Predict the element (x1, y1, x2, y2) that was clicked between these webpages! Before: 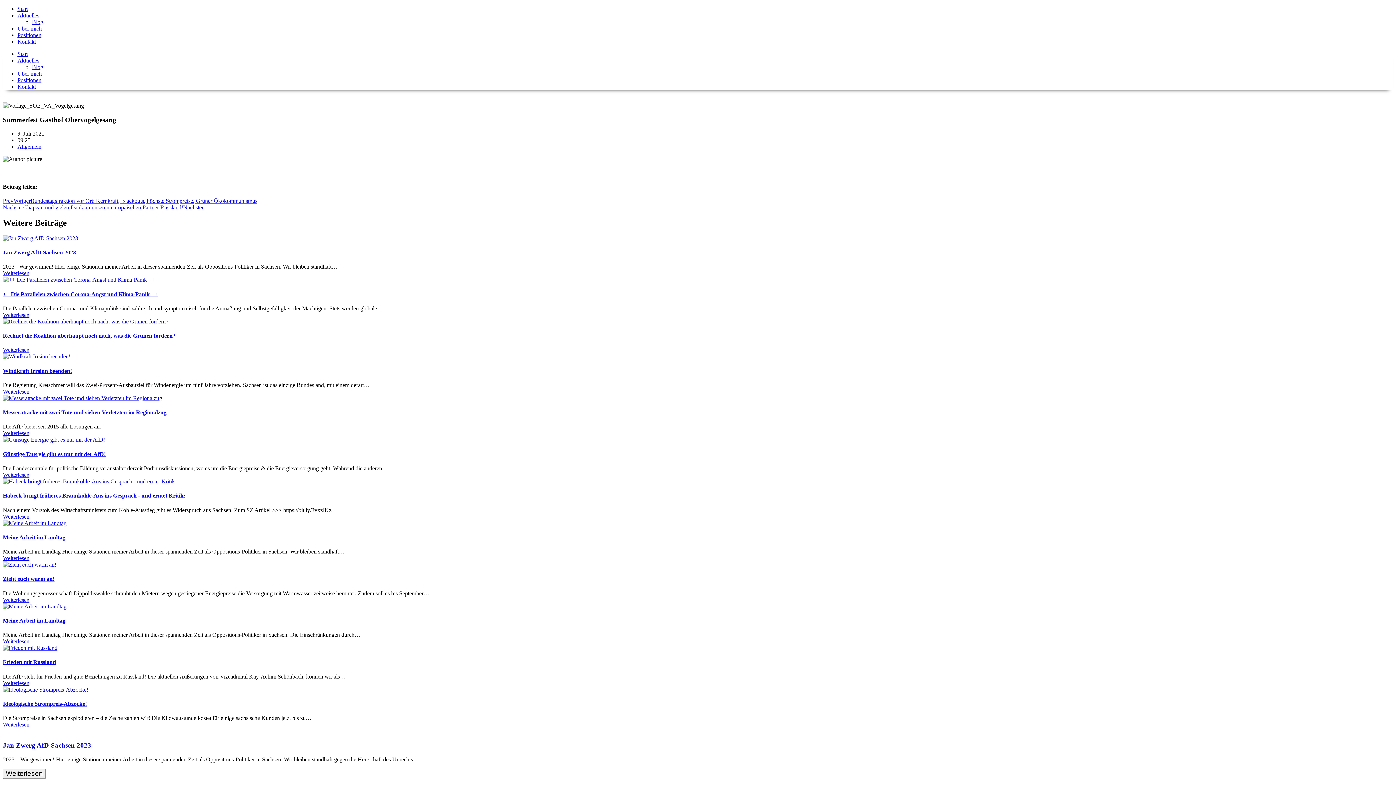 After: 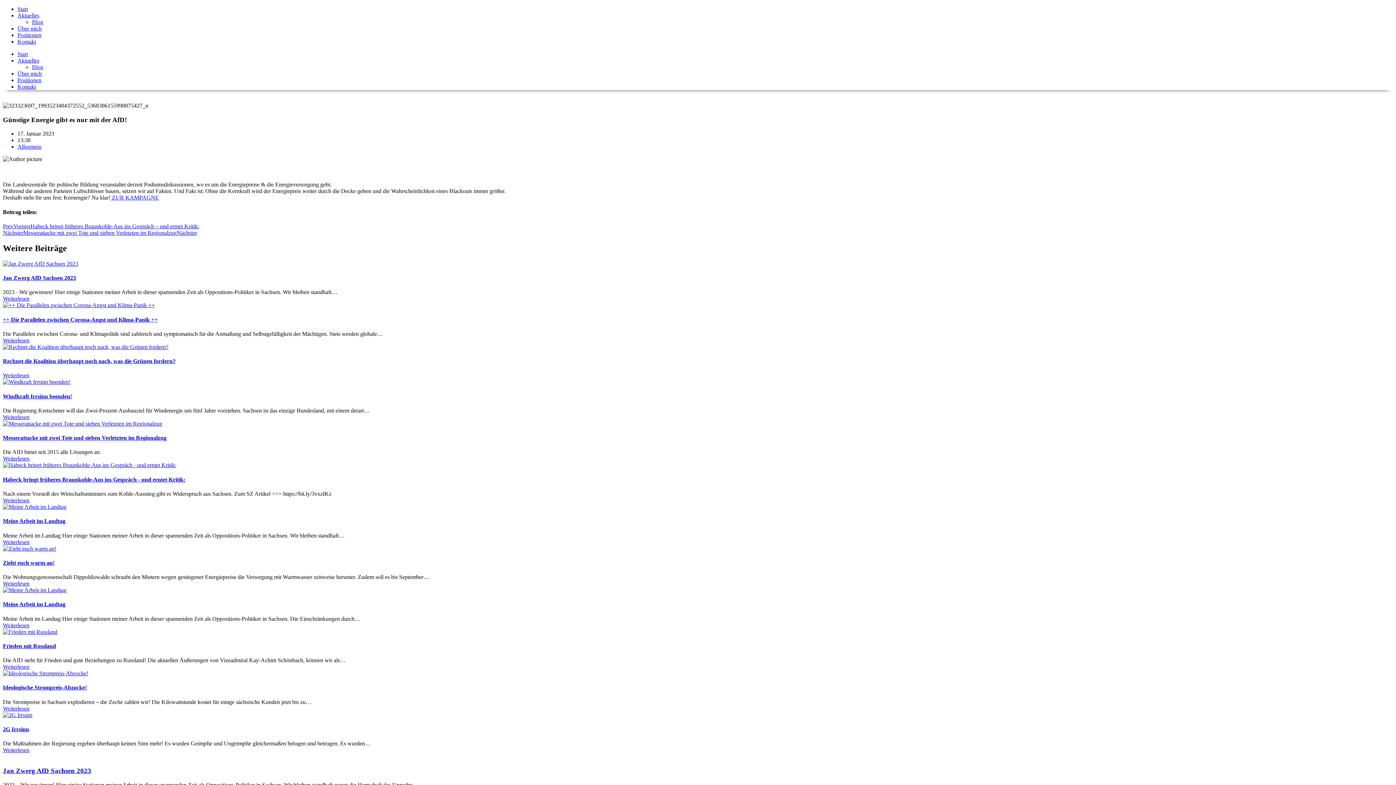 Action: label: Weiterlesen bbox: (2, 471, 29, 478)